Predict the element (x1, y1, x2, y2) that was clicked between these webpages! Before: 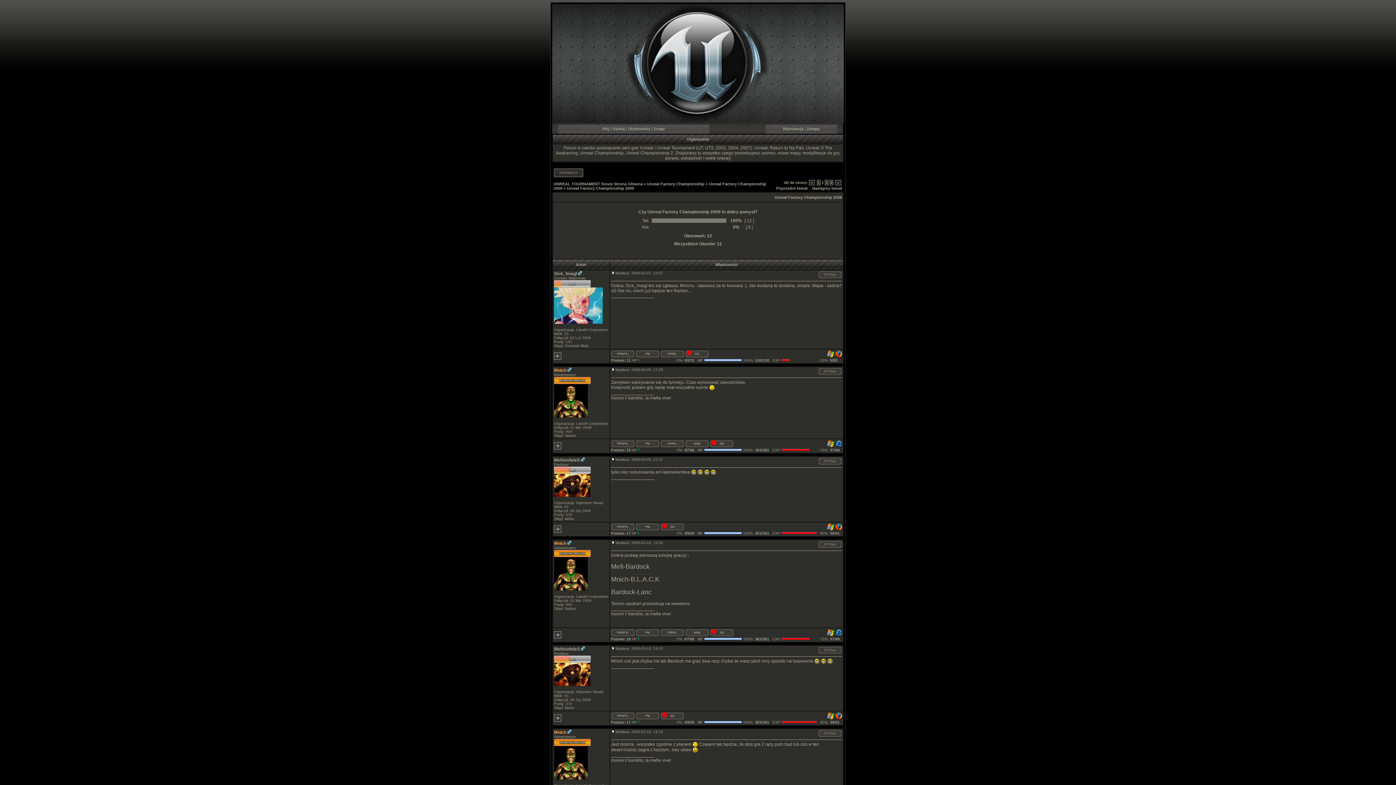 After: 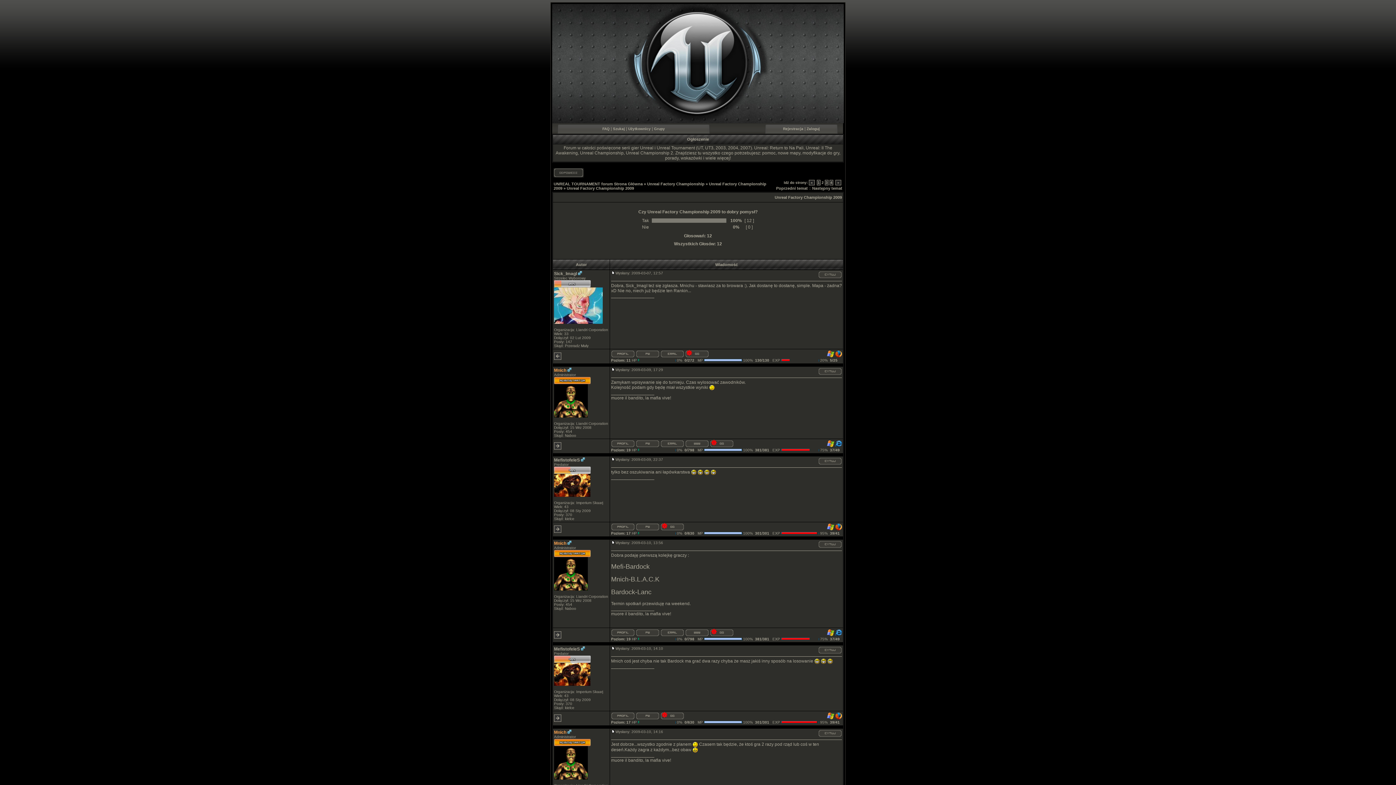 Action: bbox: (711, 631, 717, 635)